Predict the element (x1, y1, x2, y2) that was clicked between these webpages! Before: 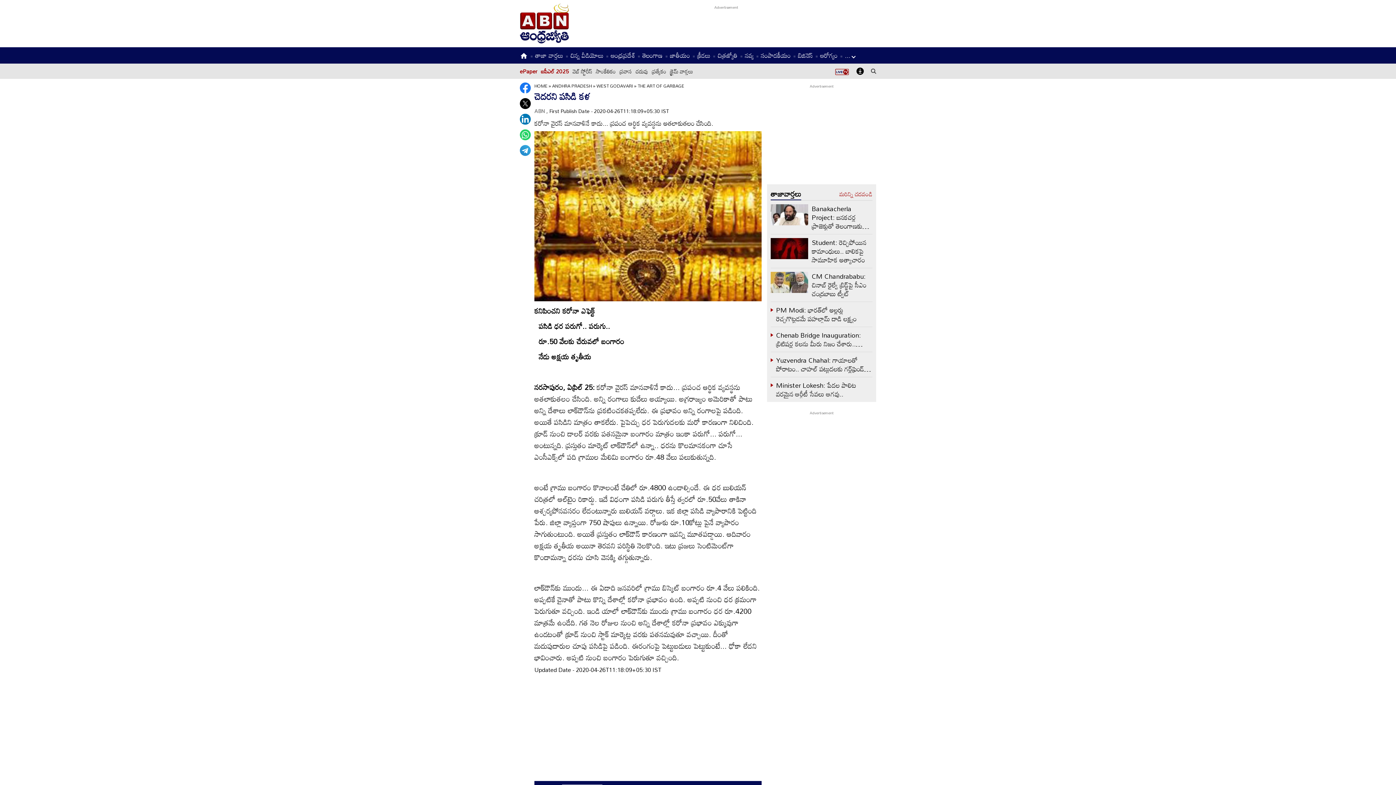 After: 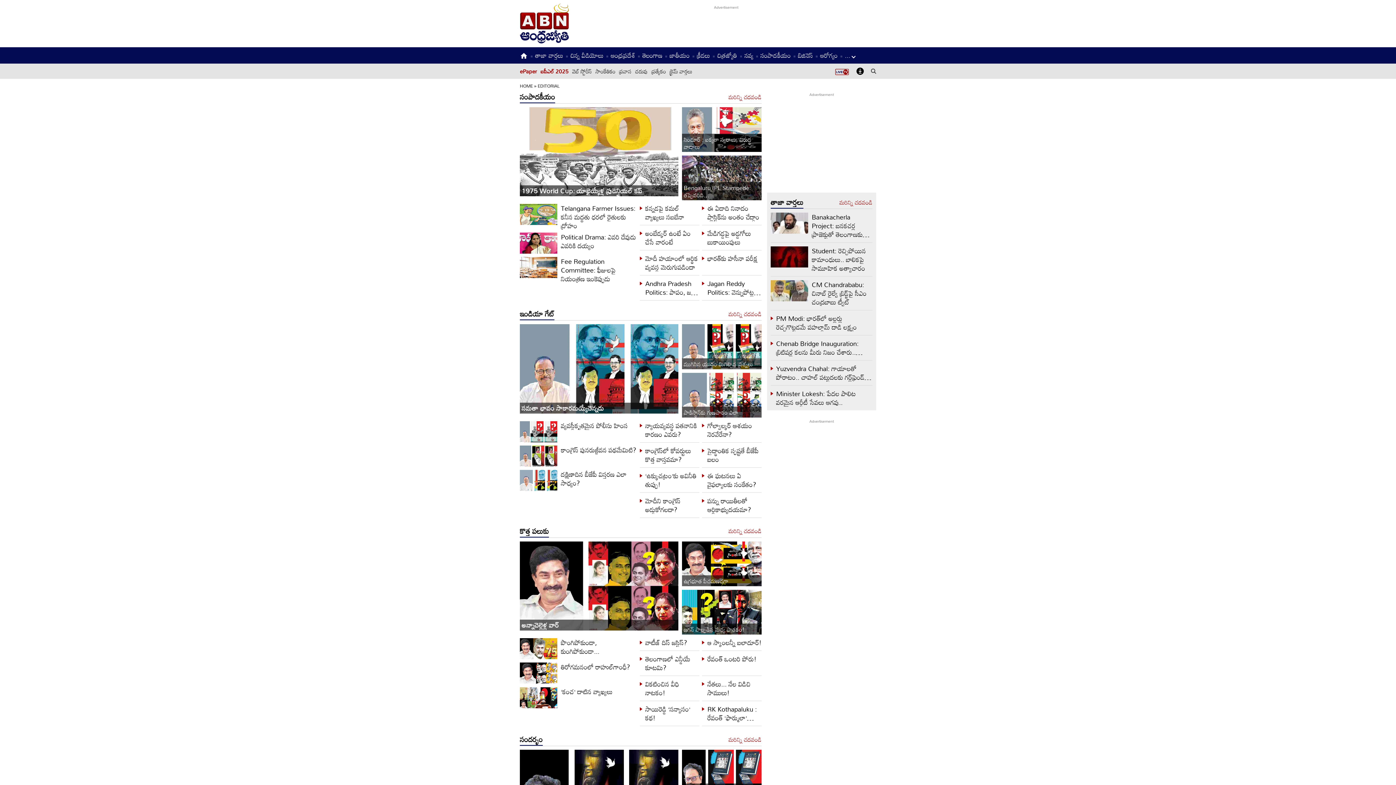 Action: bbox: (761, 49, 790, 61) label: సంపాదకీయం